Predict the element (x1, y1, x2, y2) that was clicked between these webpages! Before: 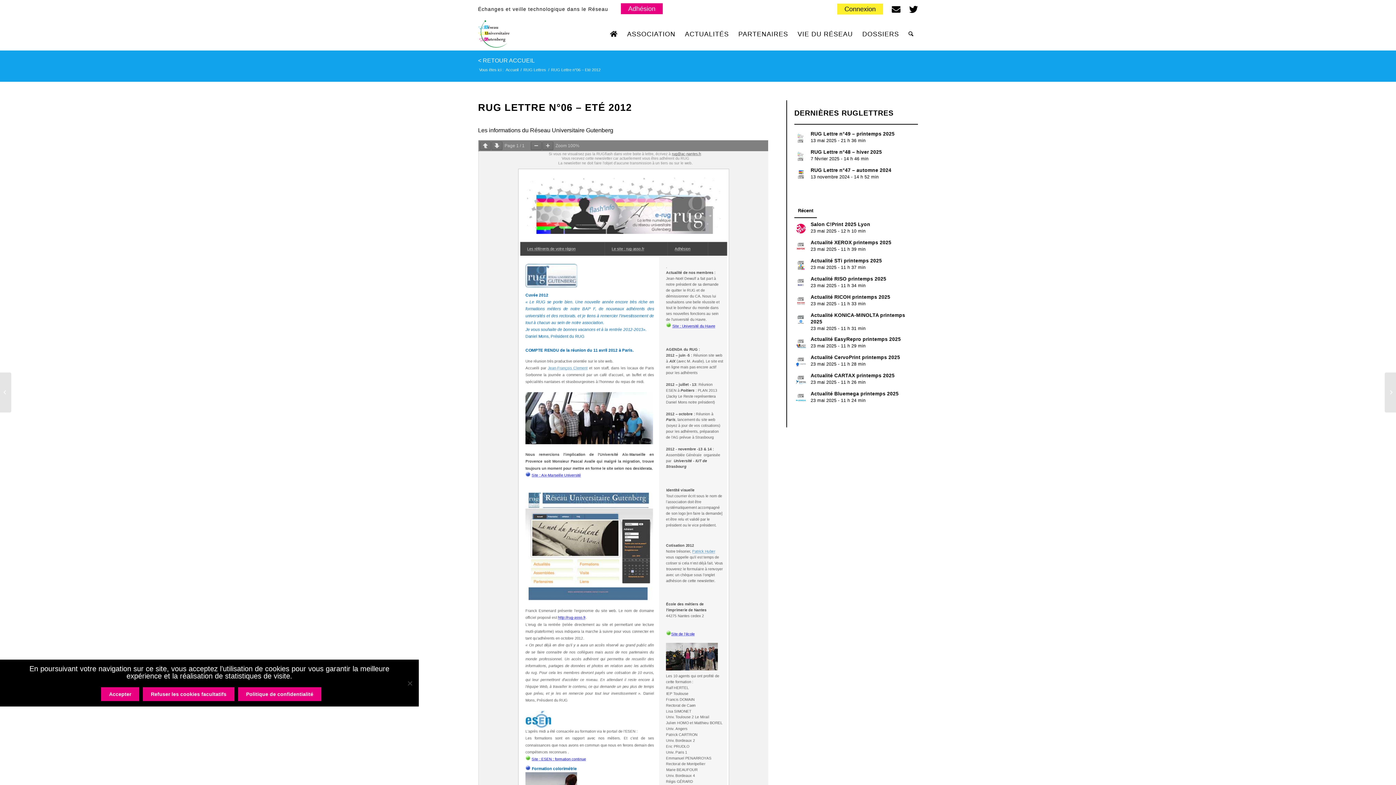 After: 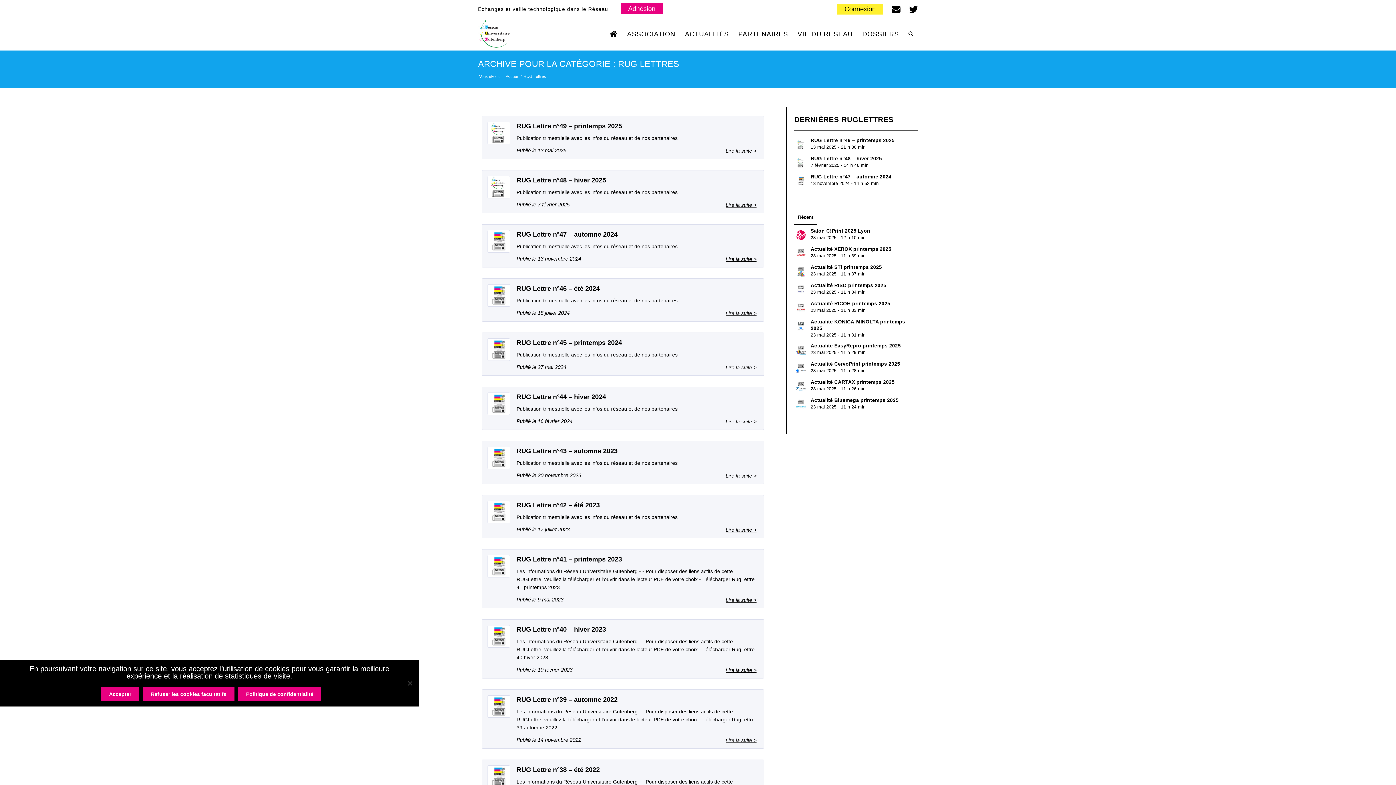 Action: label: RUG Lettres bbox: (522, 67, 547, 72)